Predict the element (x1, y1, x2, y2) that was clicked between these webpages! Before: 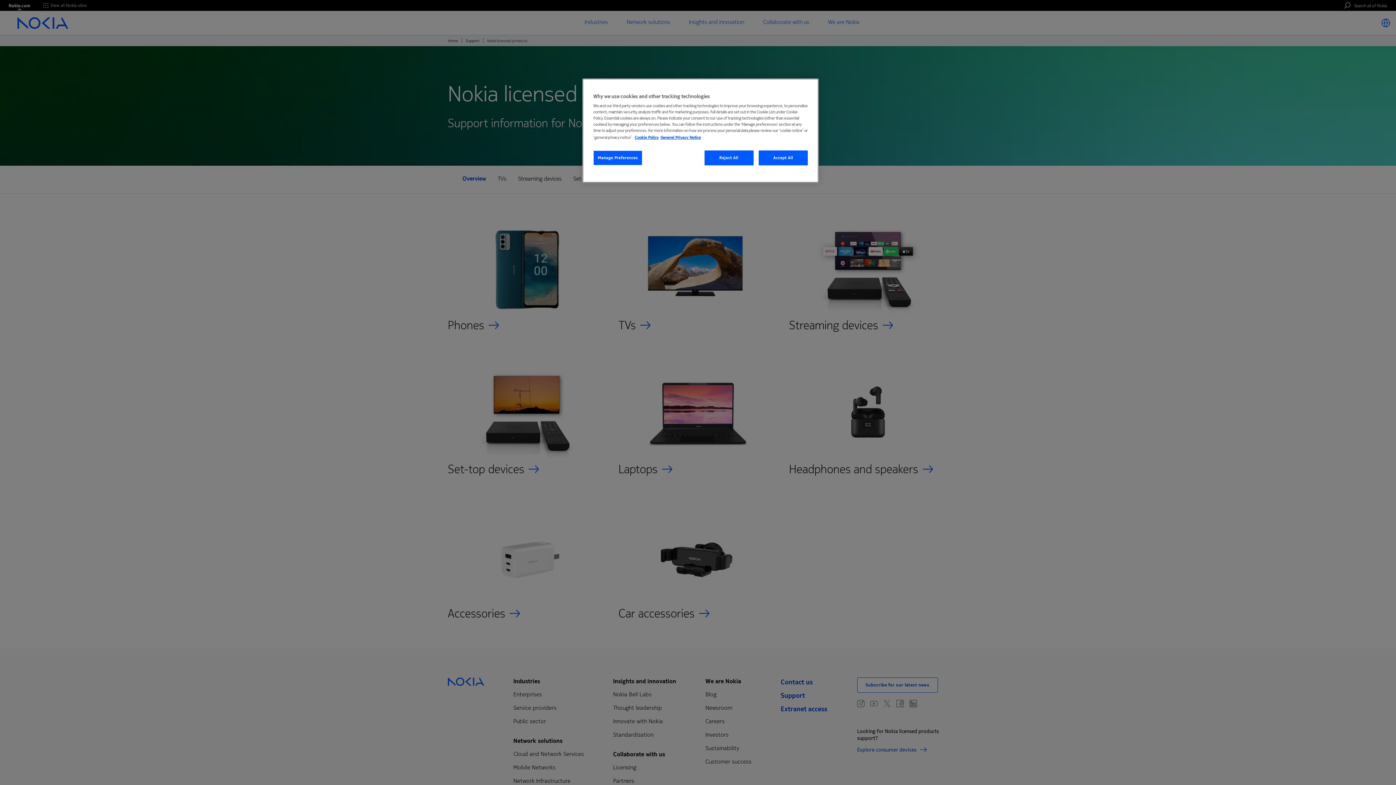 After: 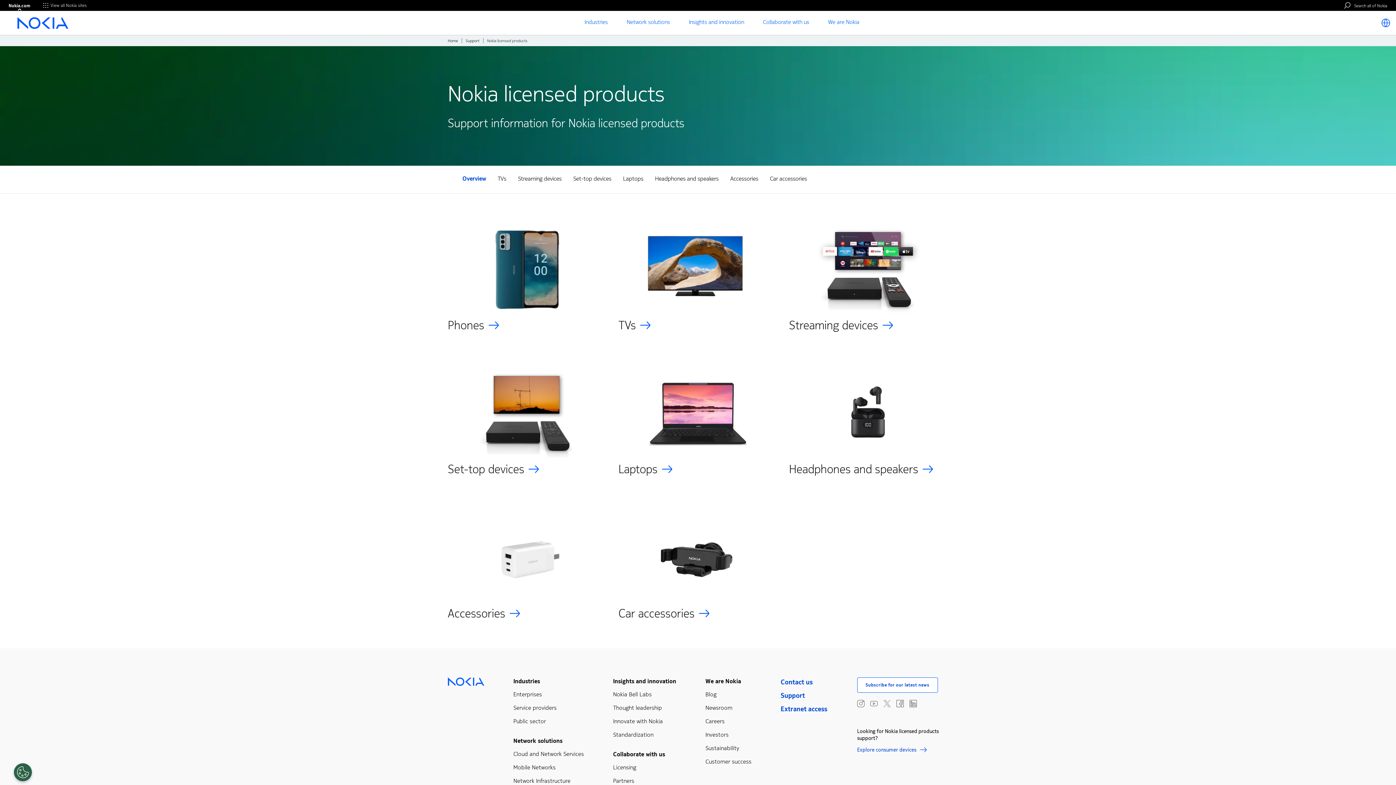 Action: bbox: (704, 150, 753, 165) label: Reject All